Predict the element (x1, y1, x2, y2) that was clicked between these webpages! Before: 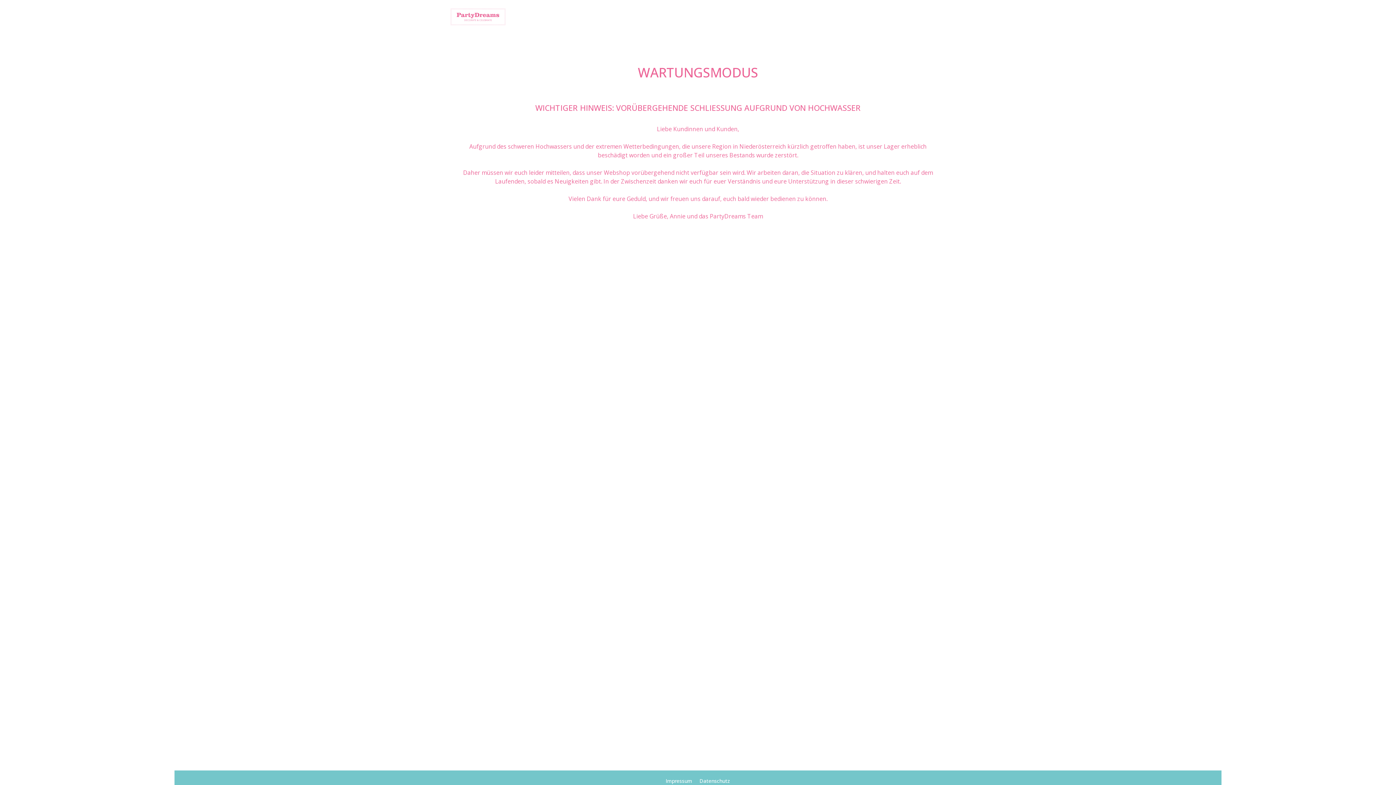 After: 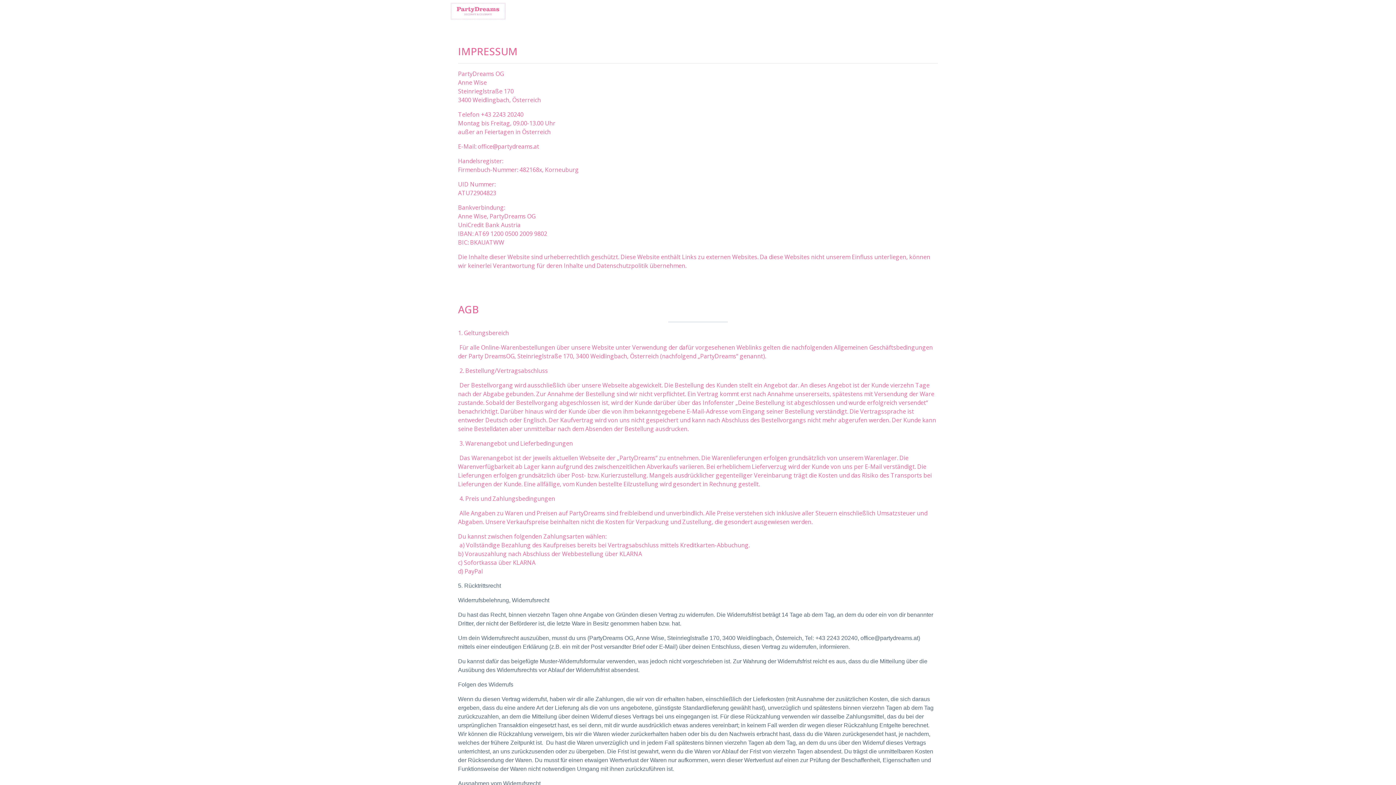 Action: bbox: (662, 777, 696, 784) label: Impressum 